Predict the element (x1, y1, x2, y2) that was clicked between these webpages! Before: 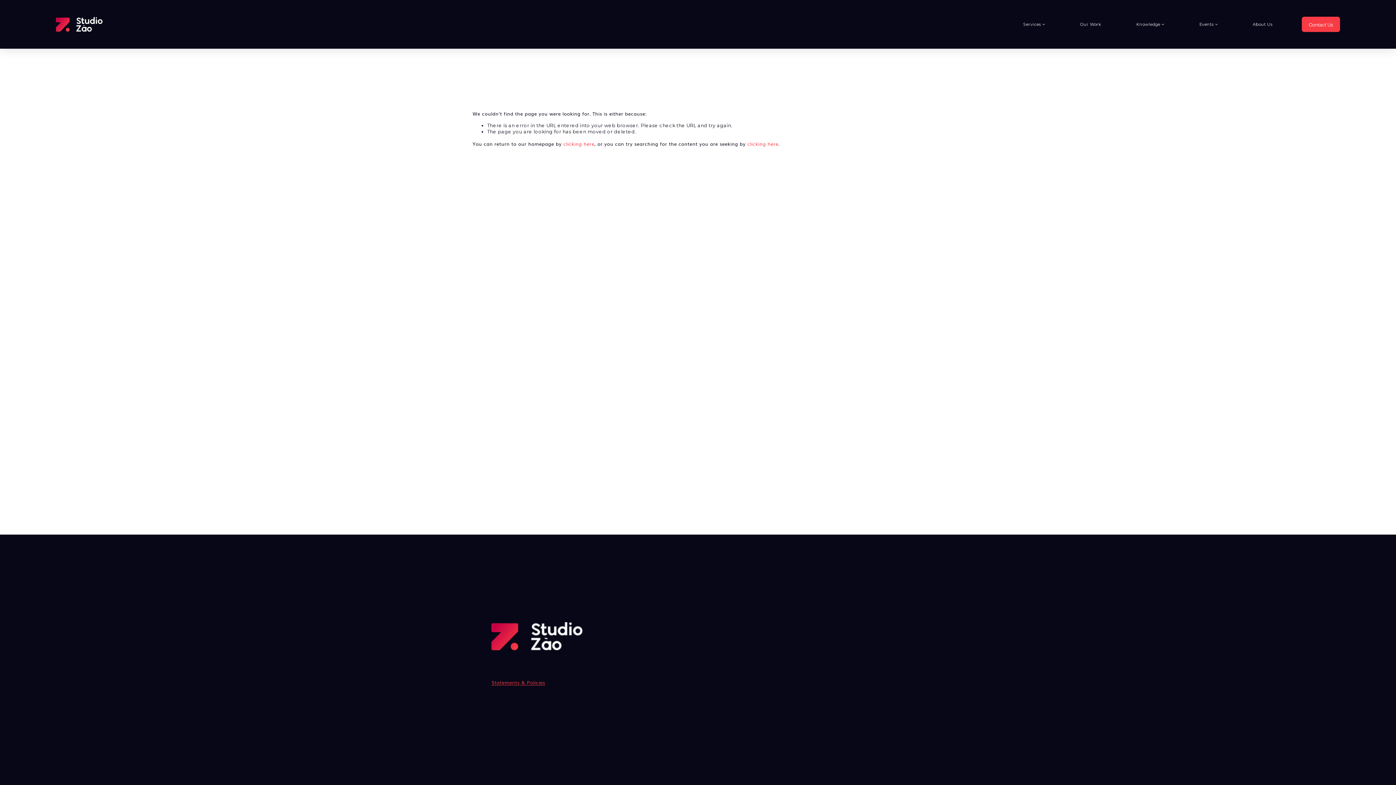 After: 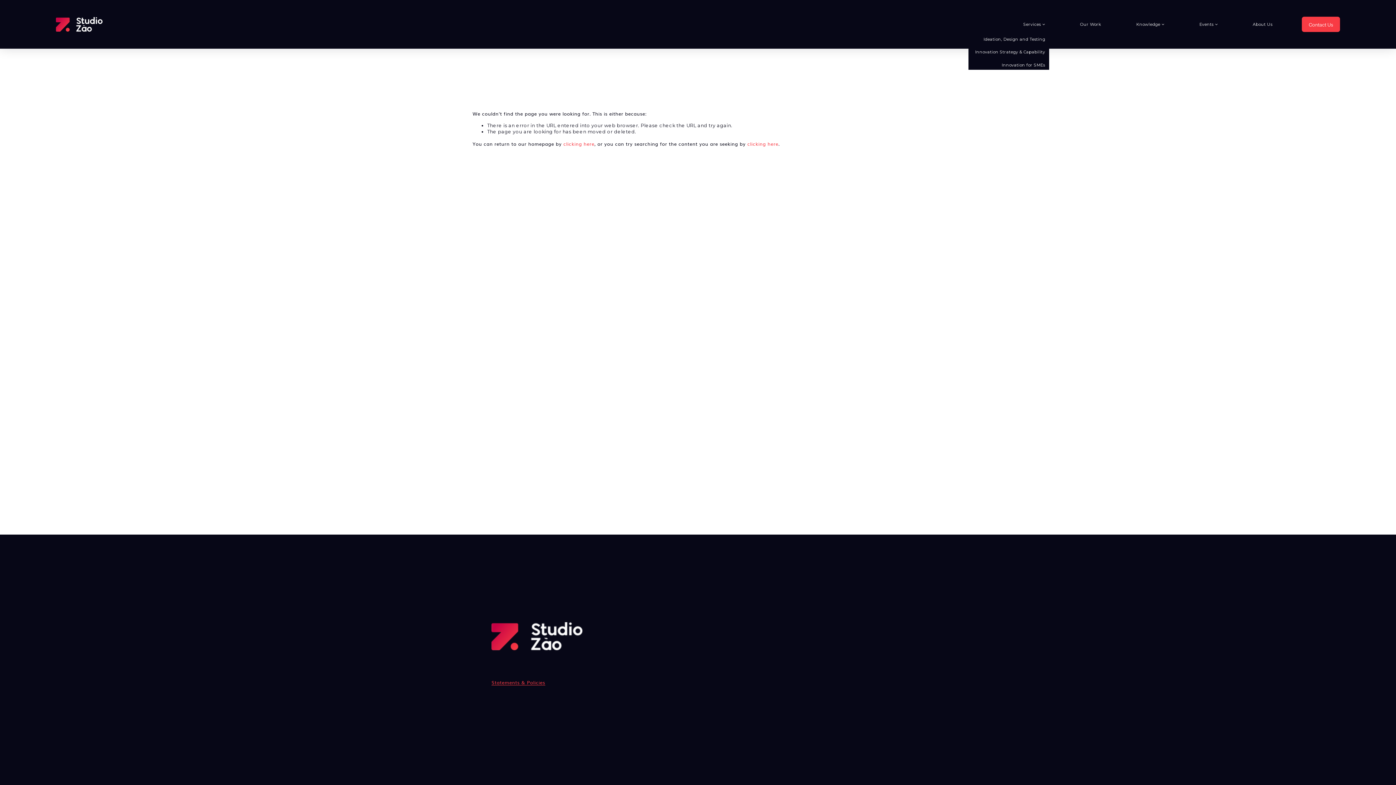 Action: label: folder dropdown bbox: (1023, 21, 1045, 27)